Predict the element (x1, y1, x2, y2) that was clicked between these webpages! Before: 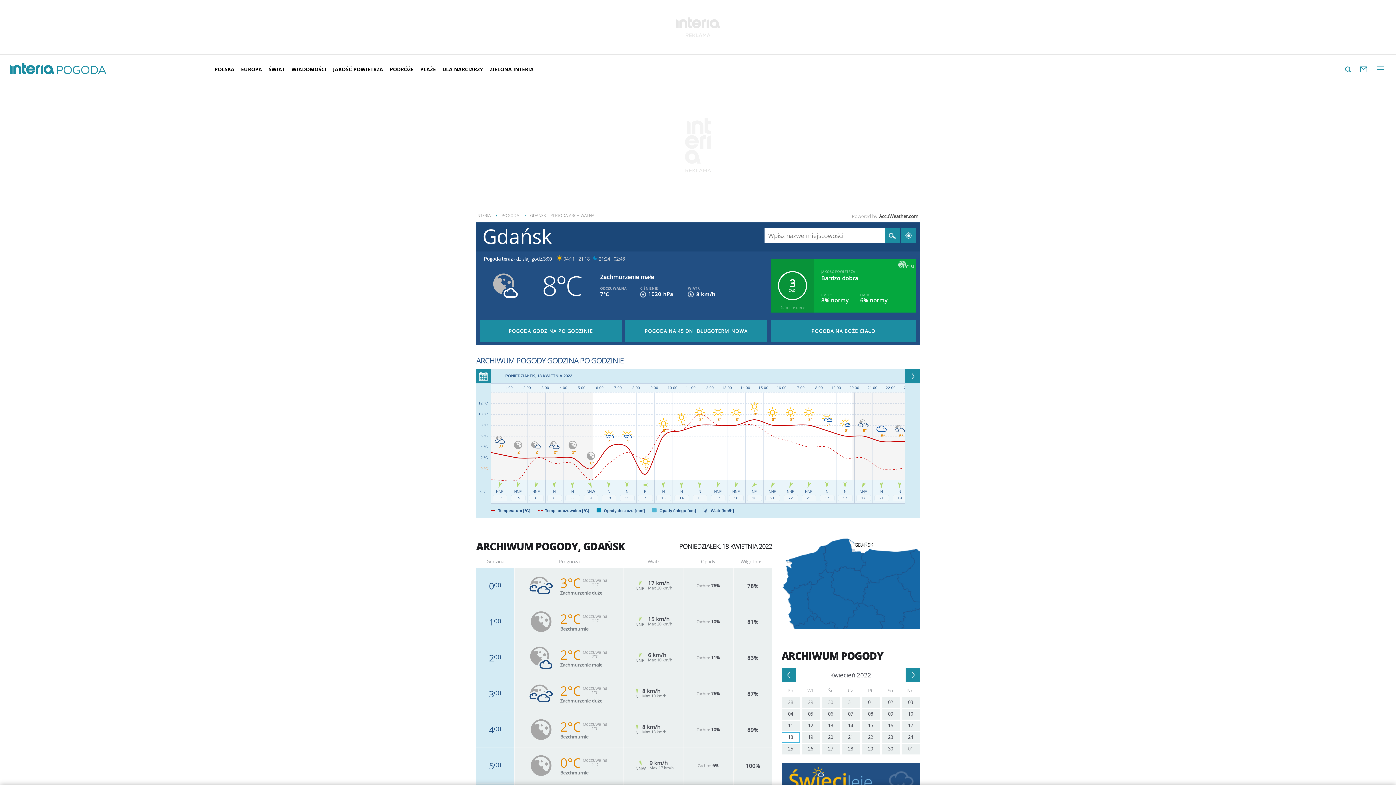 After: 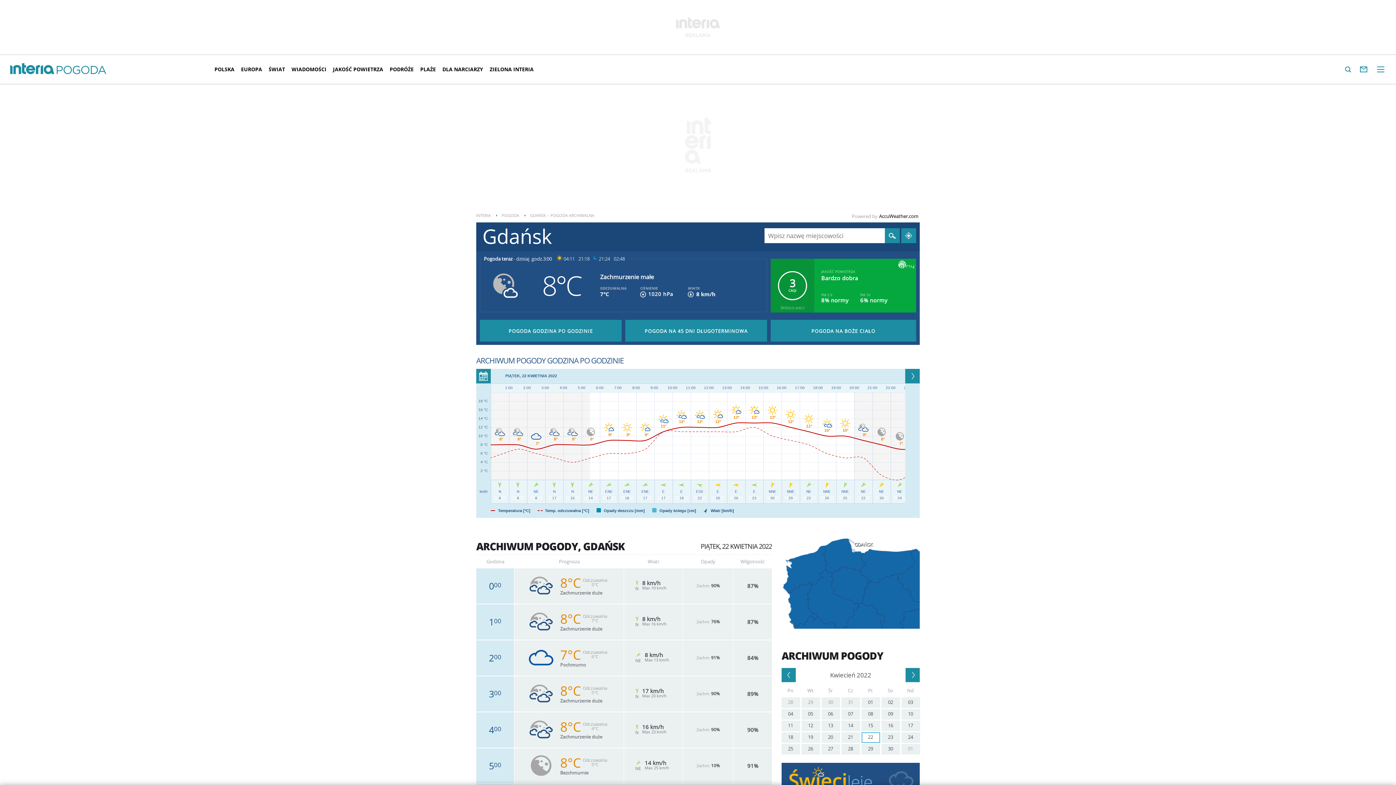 Action: label: 22 bbox: (861, 732, 880, 743)